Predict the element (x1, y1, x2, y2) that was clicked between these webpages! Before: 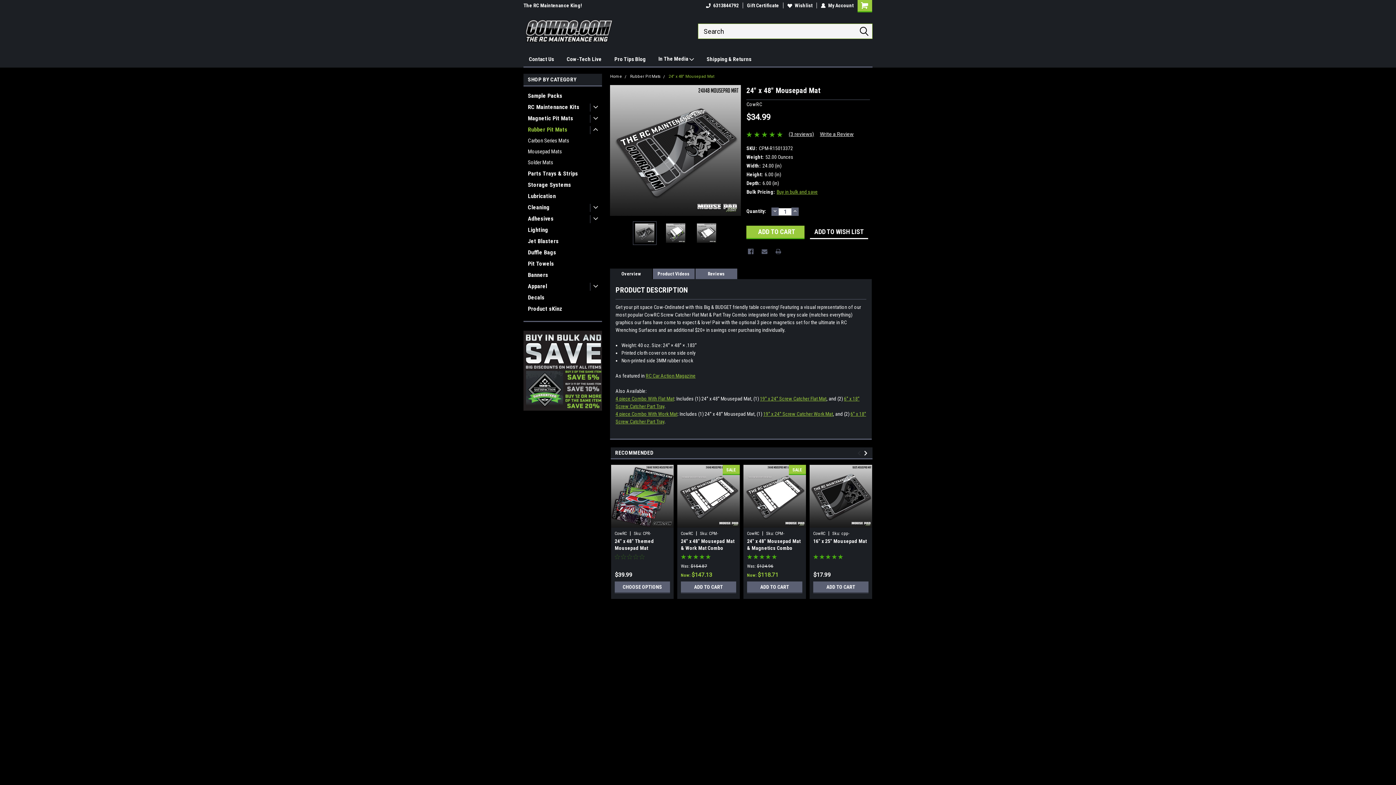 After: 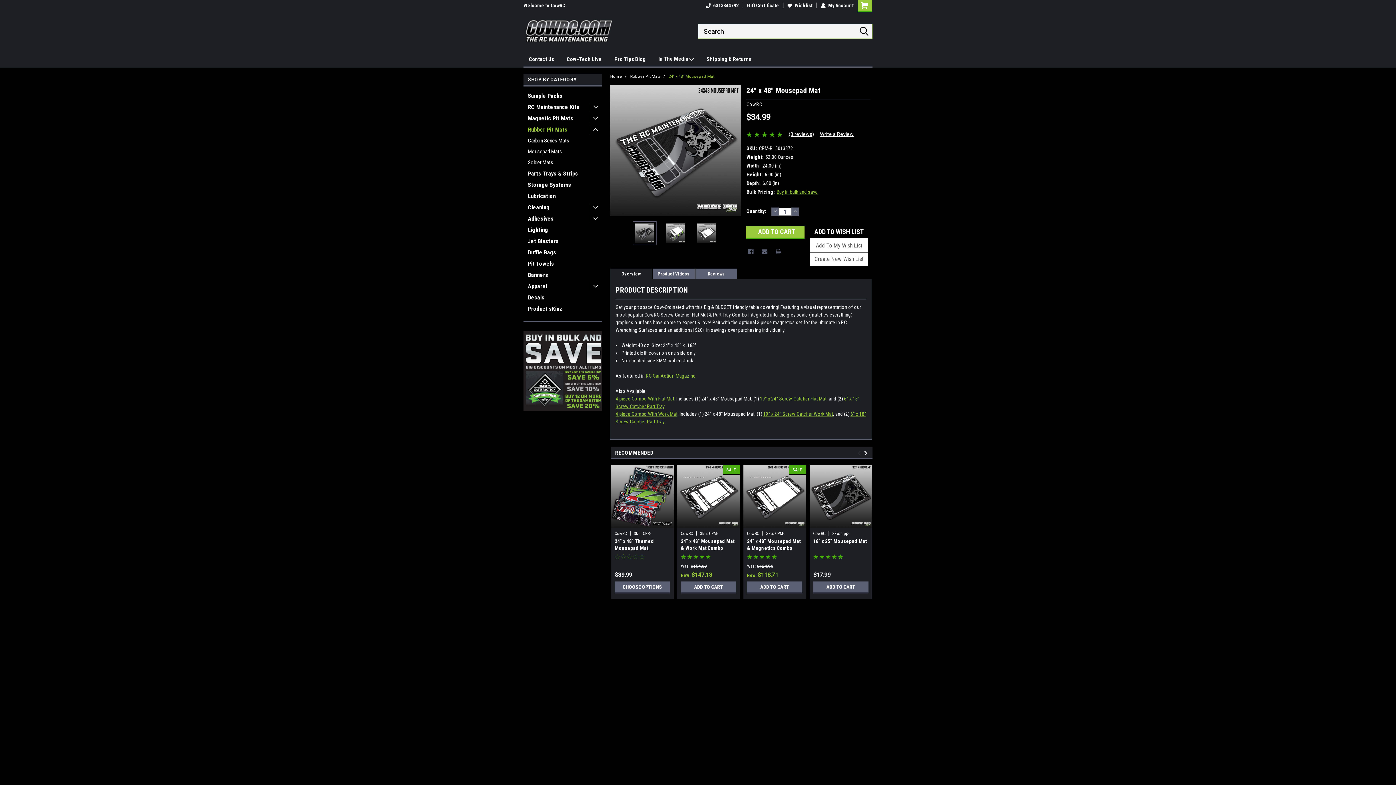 Action: bbox: (810, 225, 868, 239) label: ADD TO WISH LIST